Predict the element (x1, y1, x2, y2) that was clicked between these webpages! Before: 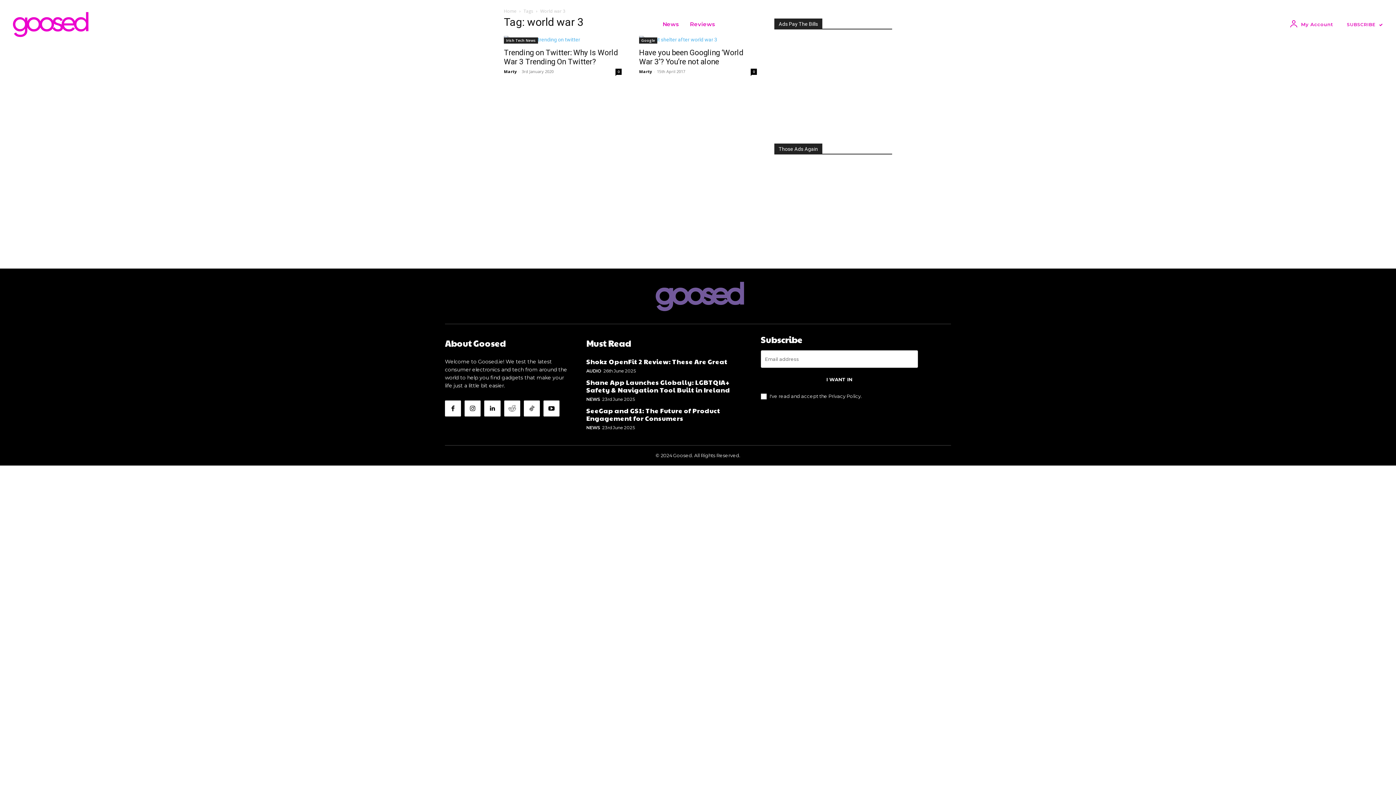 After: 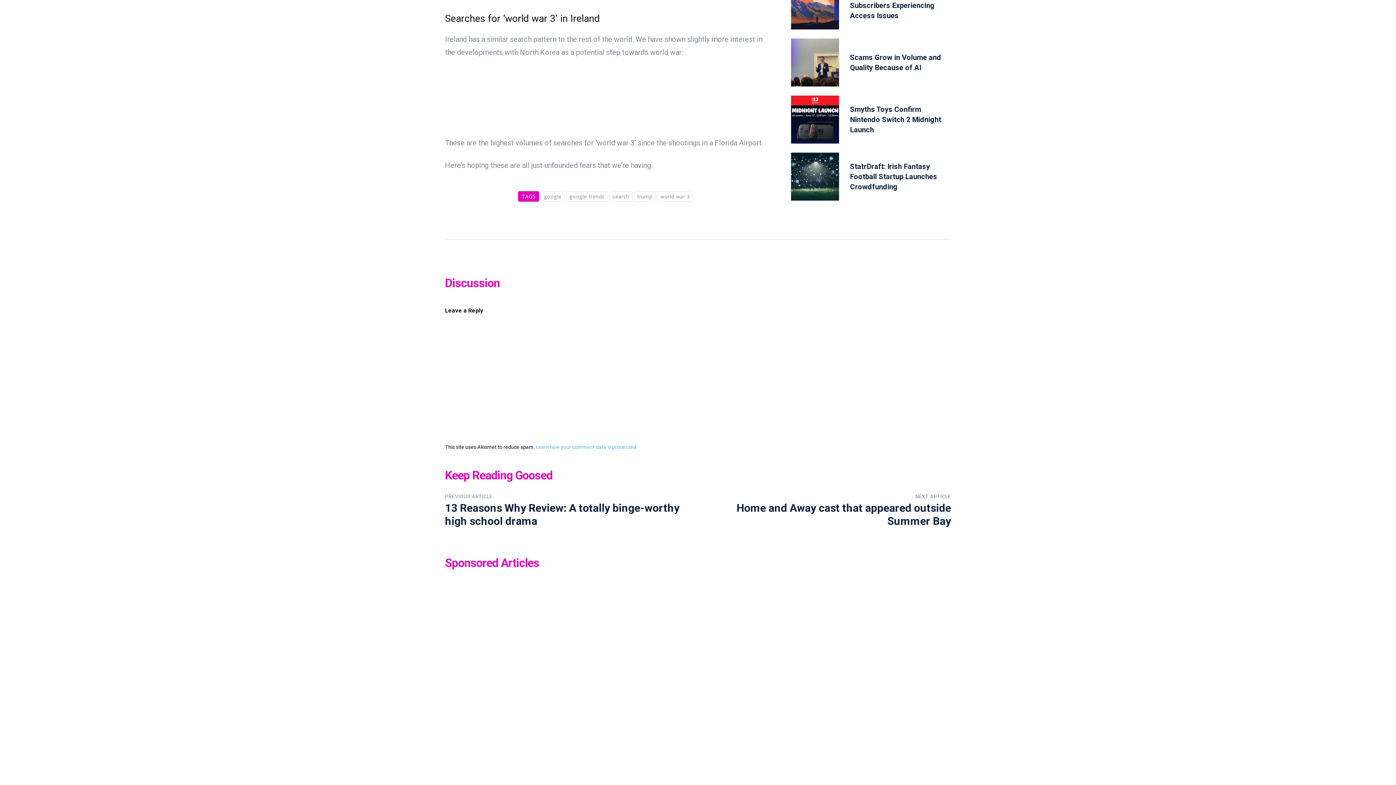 Action: label: 0 bbox: (750, 139, 757, 145)